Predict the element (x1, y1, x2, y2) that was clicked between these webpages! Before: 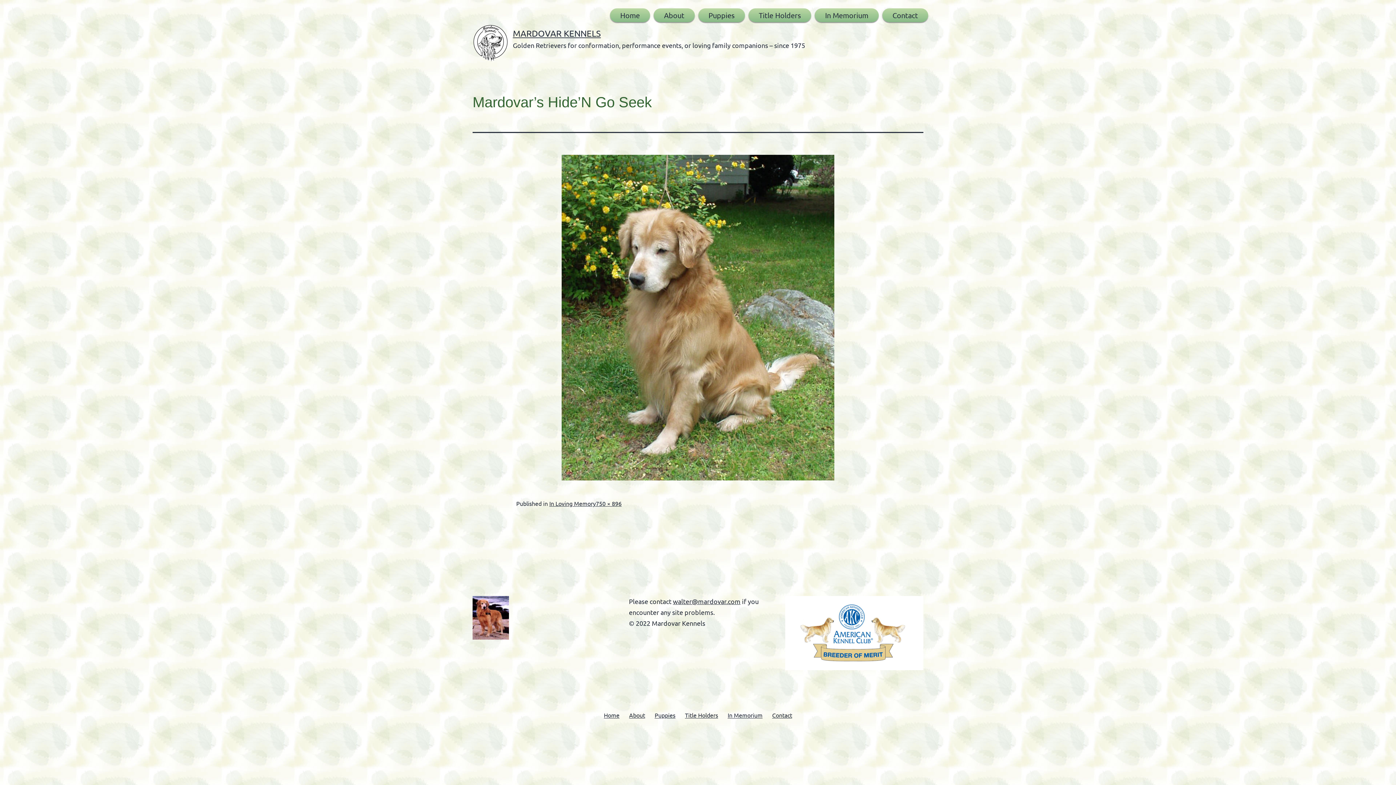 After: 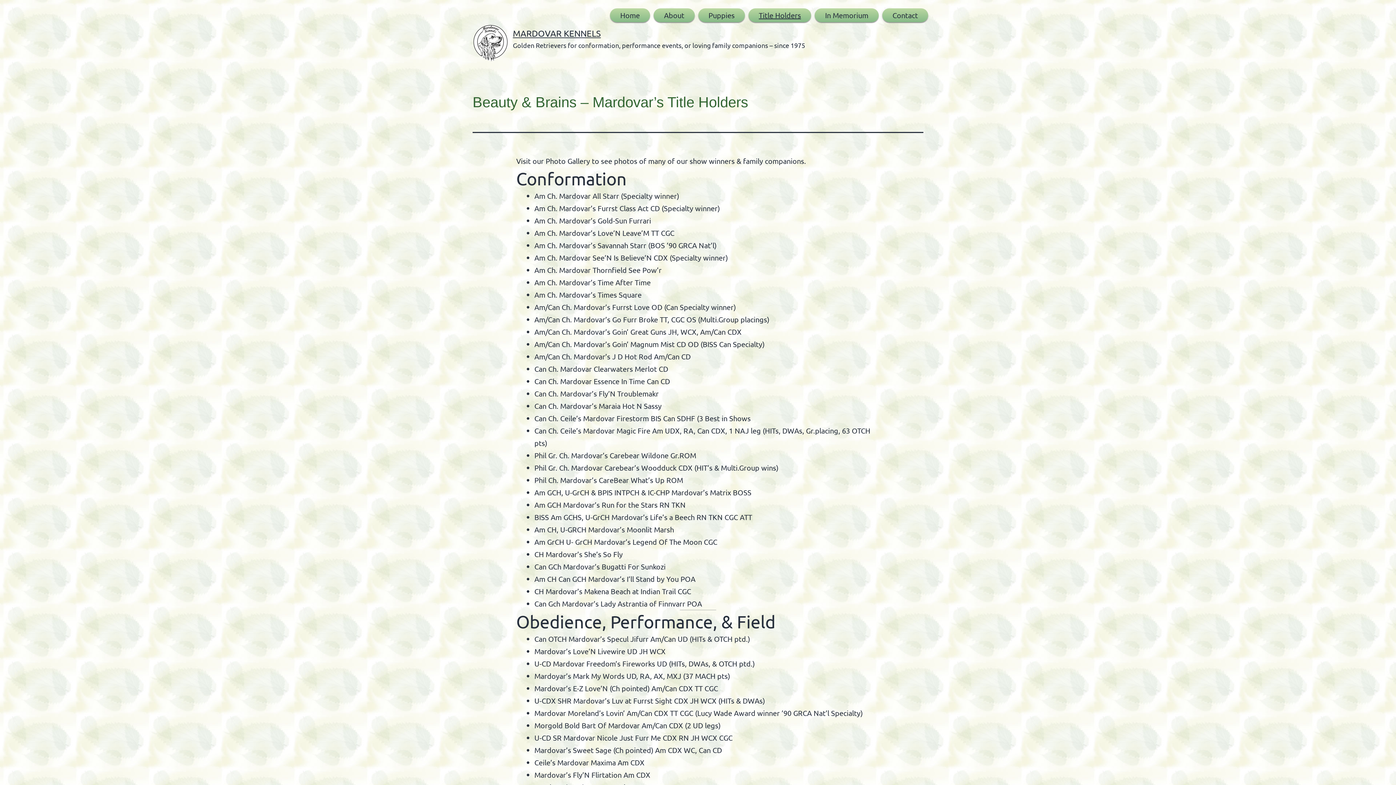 Action: label: Title Holders bbox: (680, 705, 723, 725)